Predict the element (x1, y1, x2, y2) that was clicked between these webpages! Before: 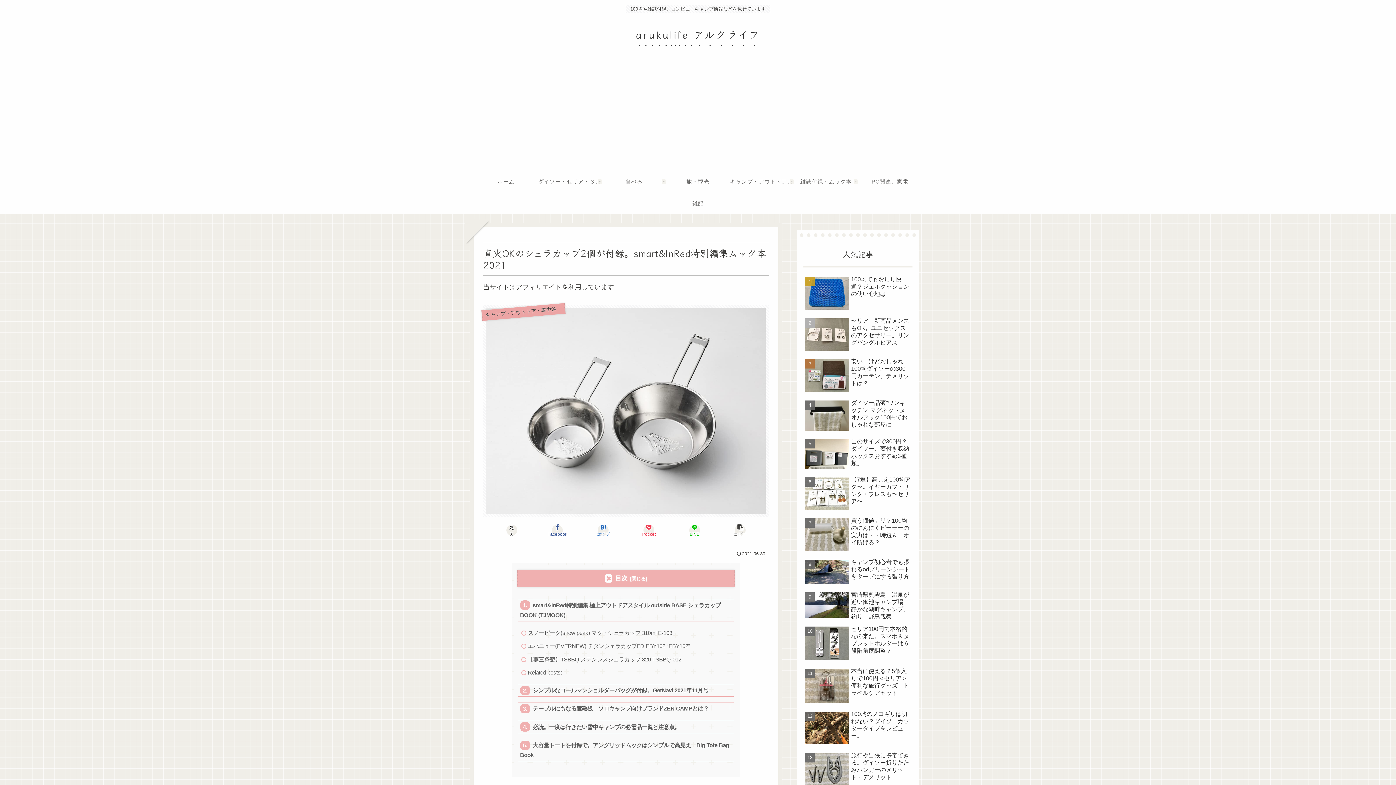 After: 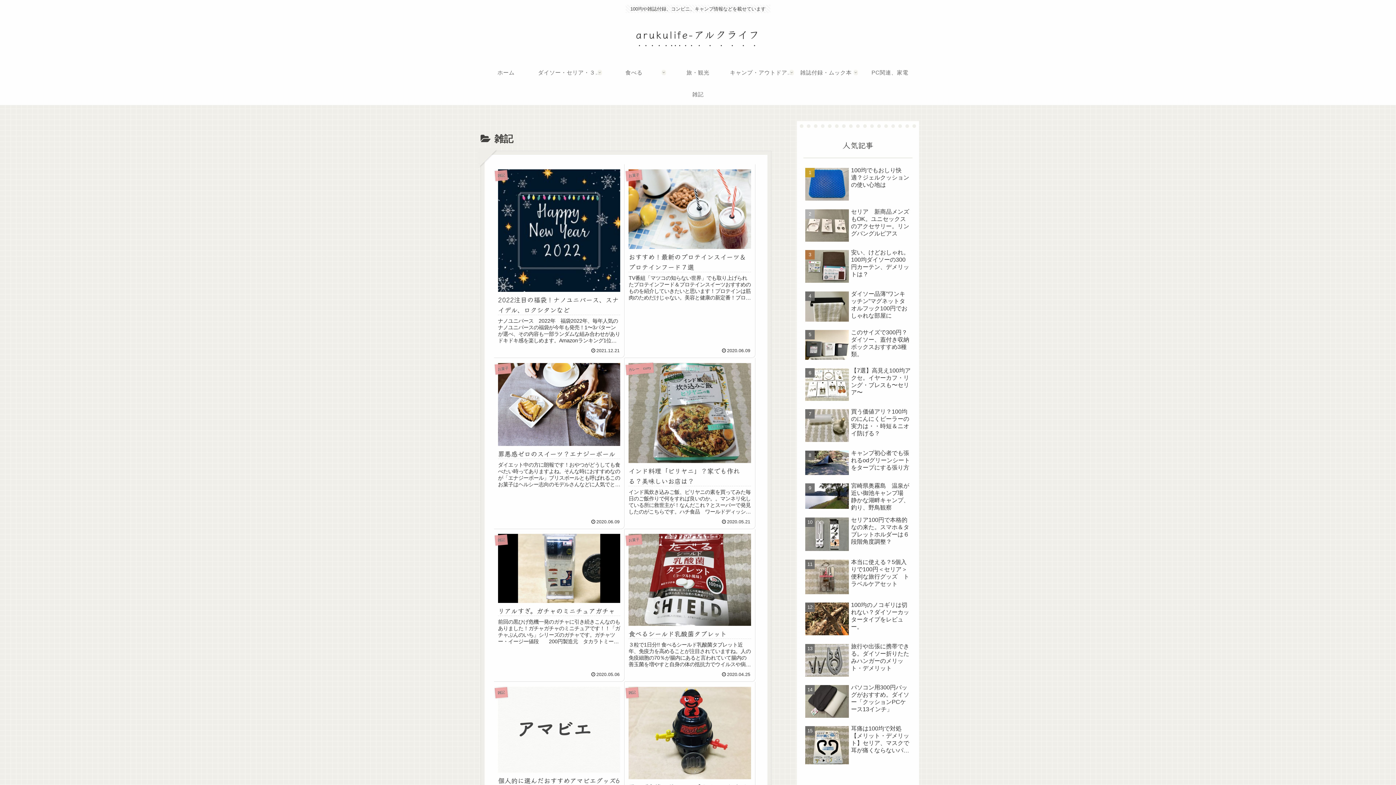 Action: bbox: (666, 192, 730, 214) label: 雑記